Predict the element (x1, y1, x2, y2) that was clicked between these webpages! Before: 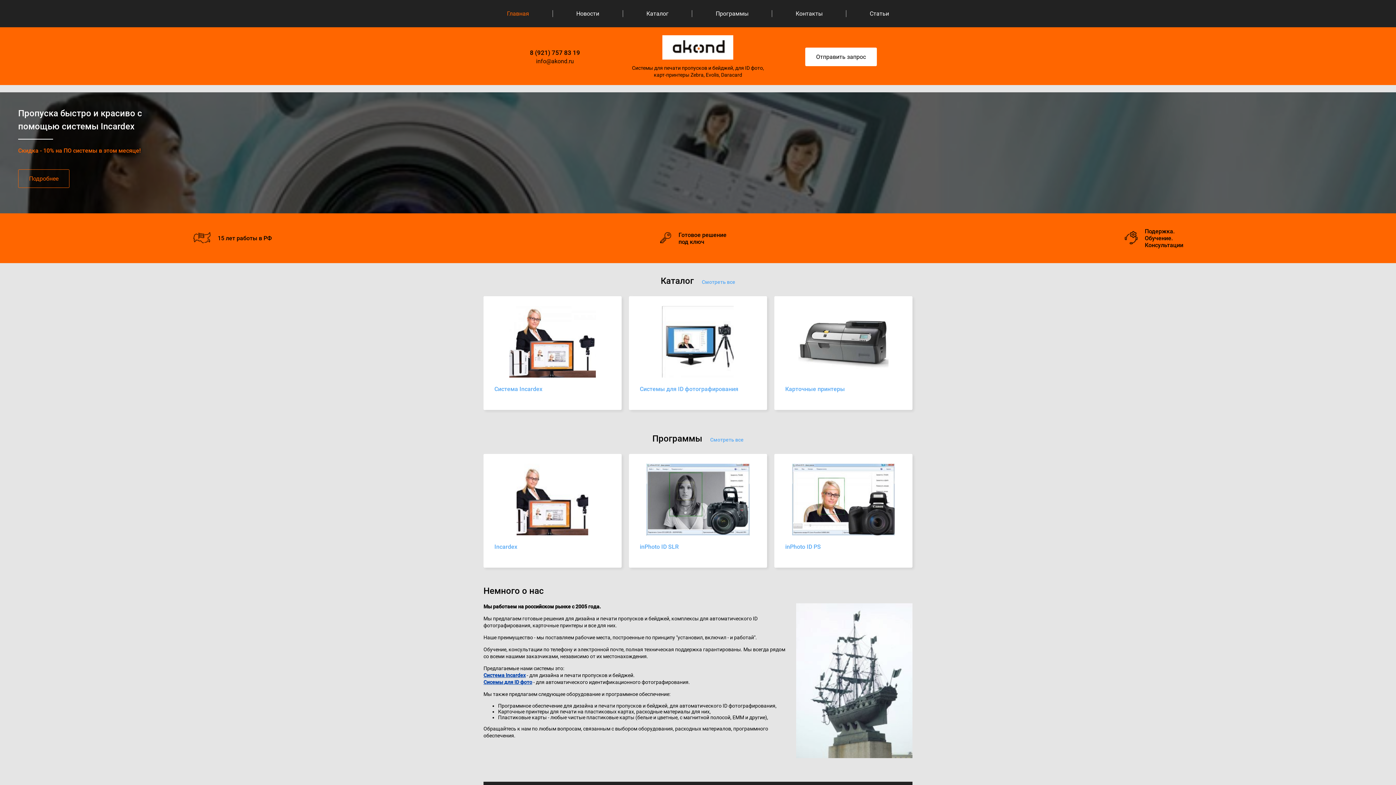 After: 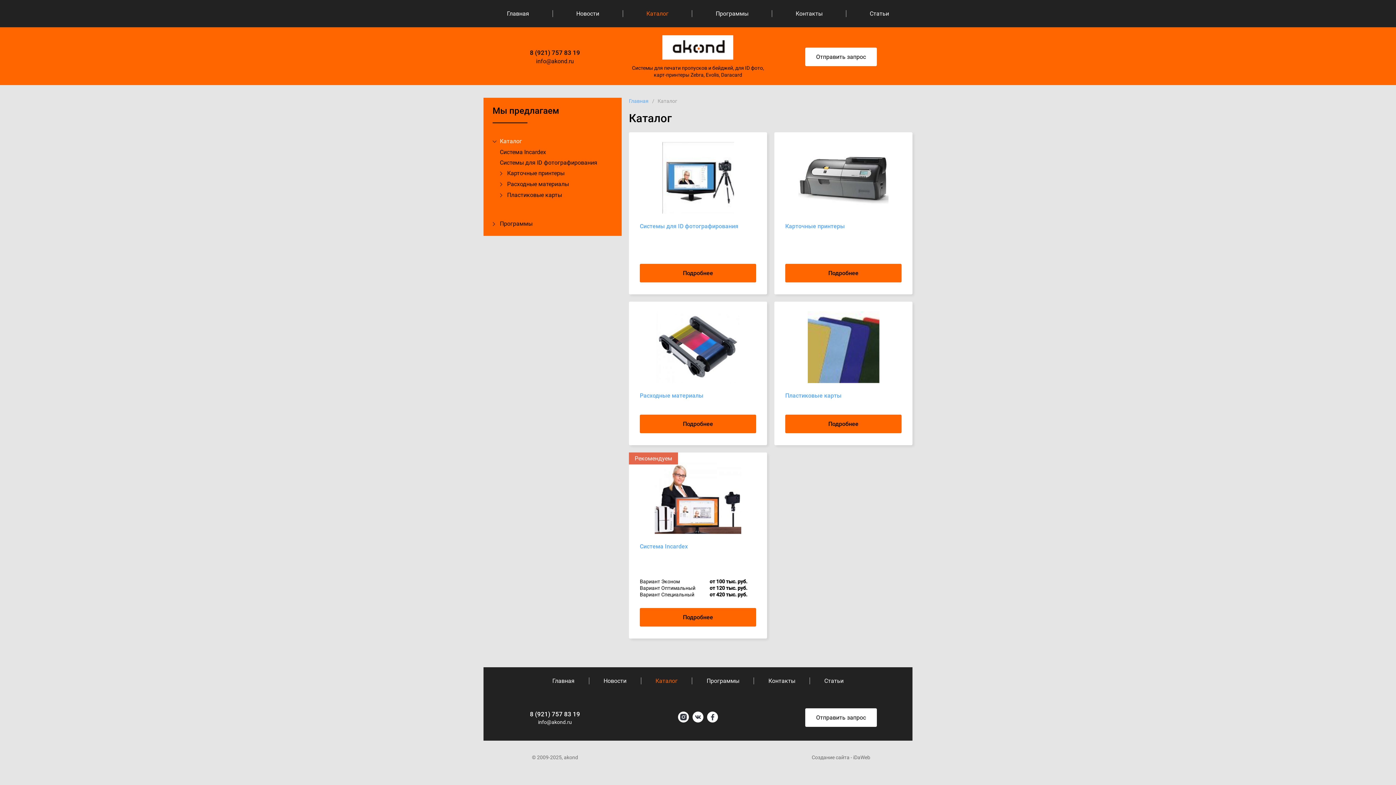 Action: bbox: (702, 279, 735, 285) label: Смотреть все